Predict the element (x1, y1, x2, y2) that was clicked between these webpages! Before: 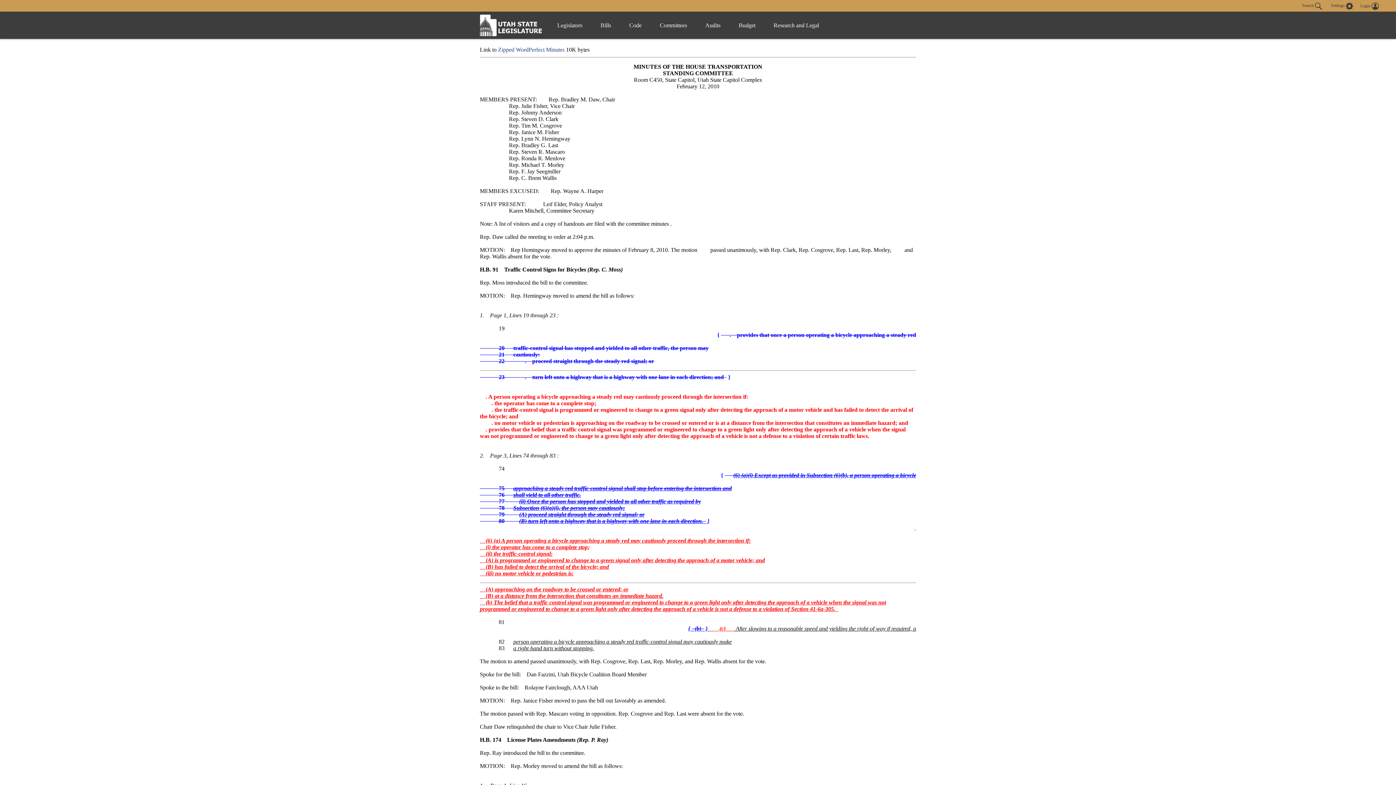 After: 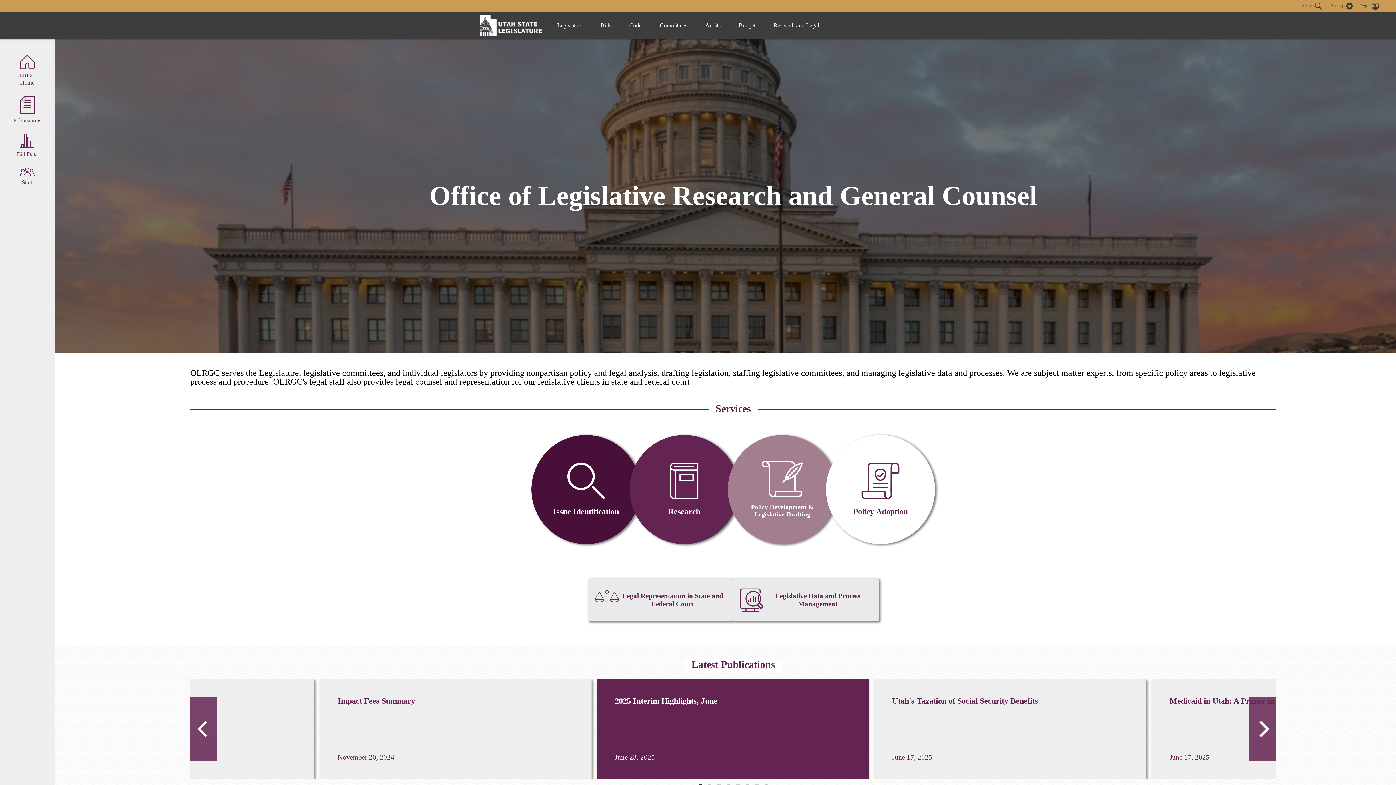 Action: bbox: (764, 14, 828, 36) label: Research and Legal